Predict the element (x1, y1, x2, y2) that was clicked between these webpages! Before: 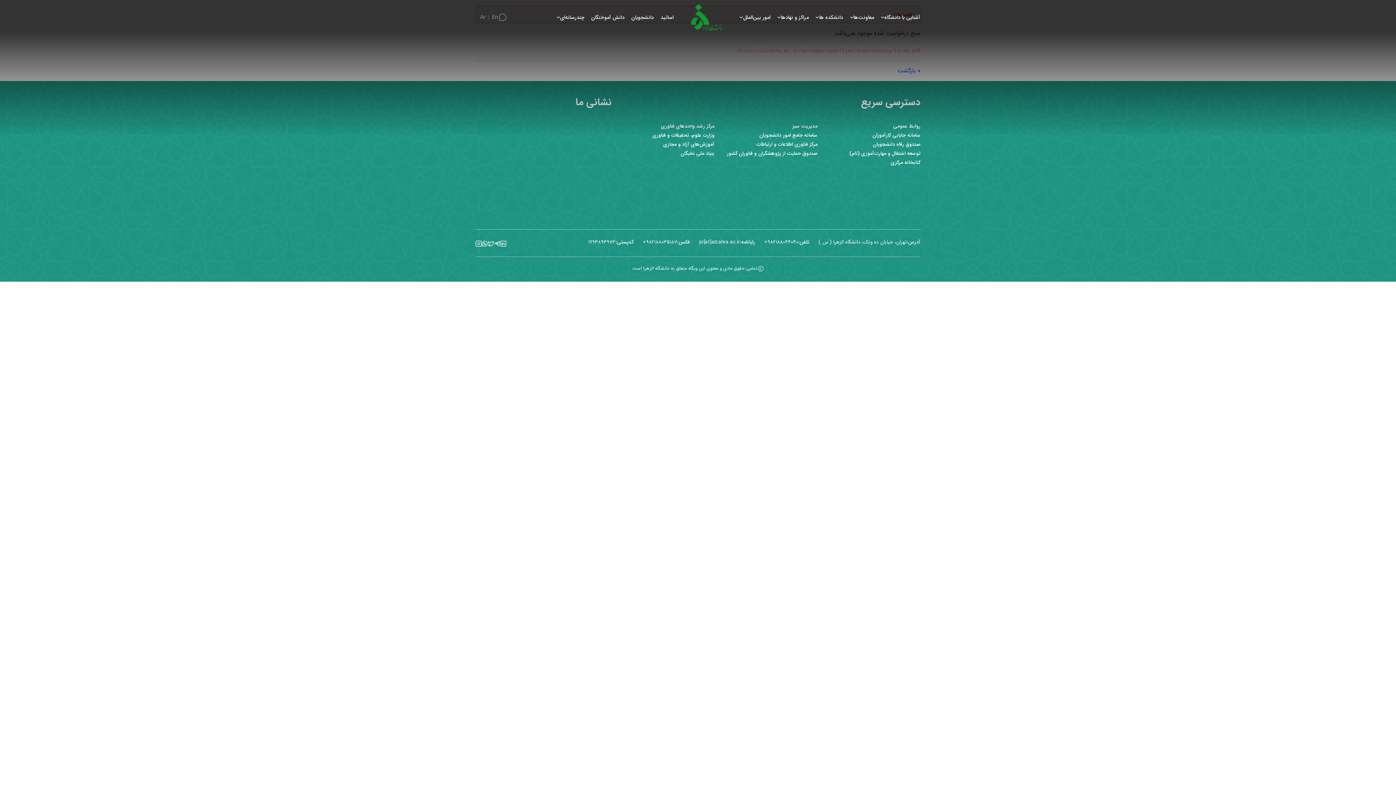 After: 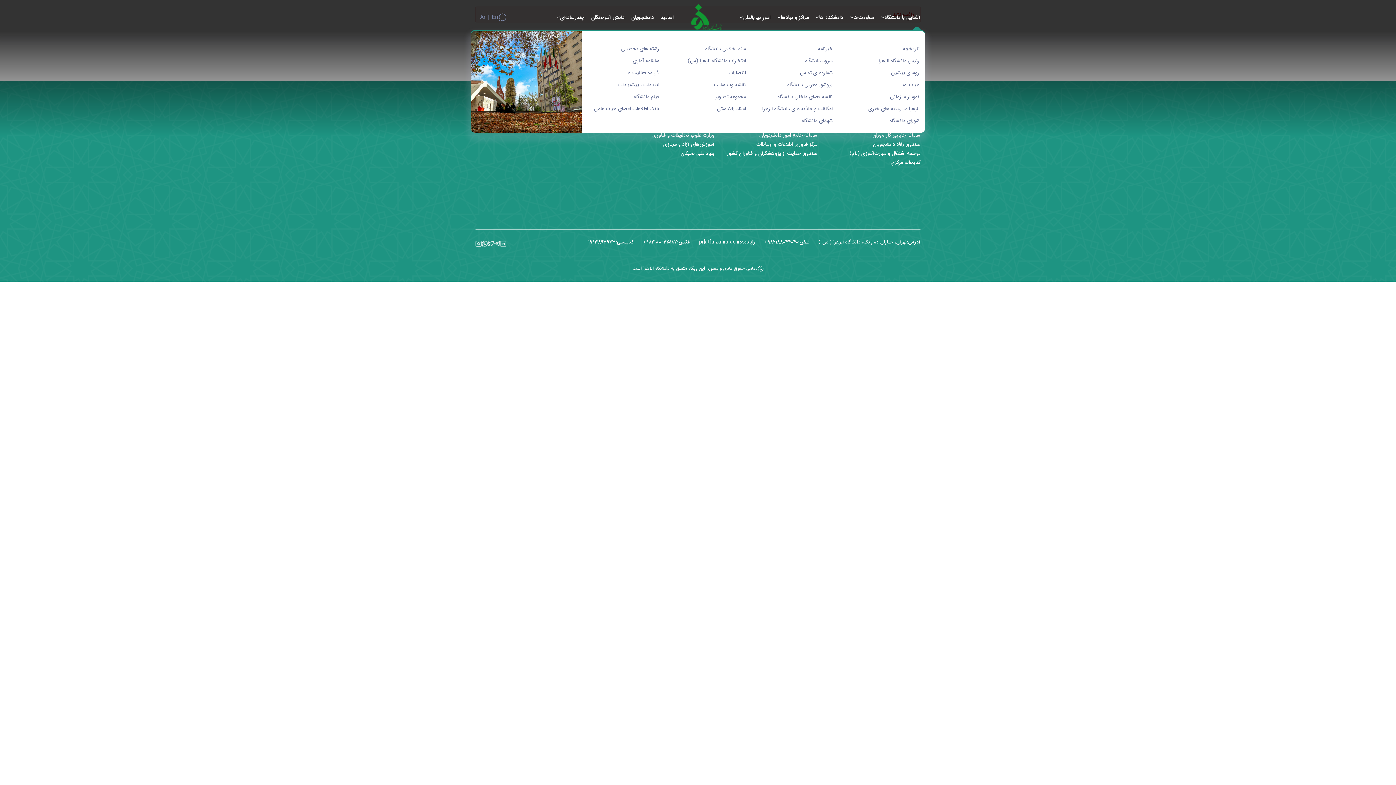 Action: bbox: (884, 13, 920, 21) label: آشنایی با دانشگاه